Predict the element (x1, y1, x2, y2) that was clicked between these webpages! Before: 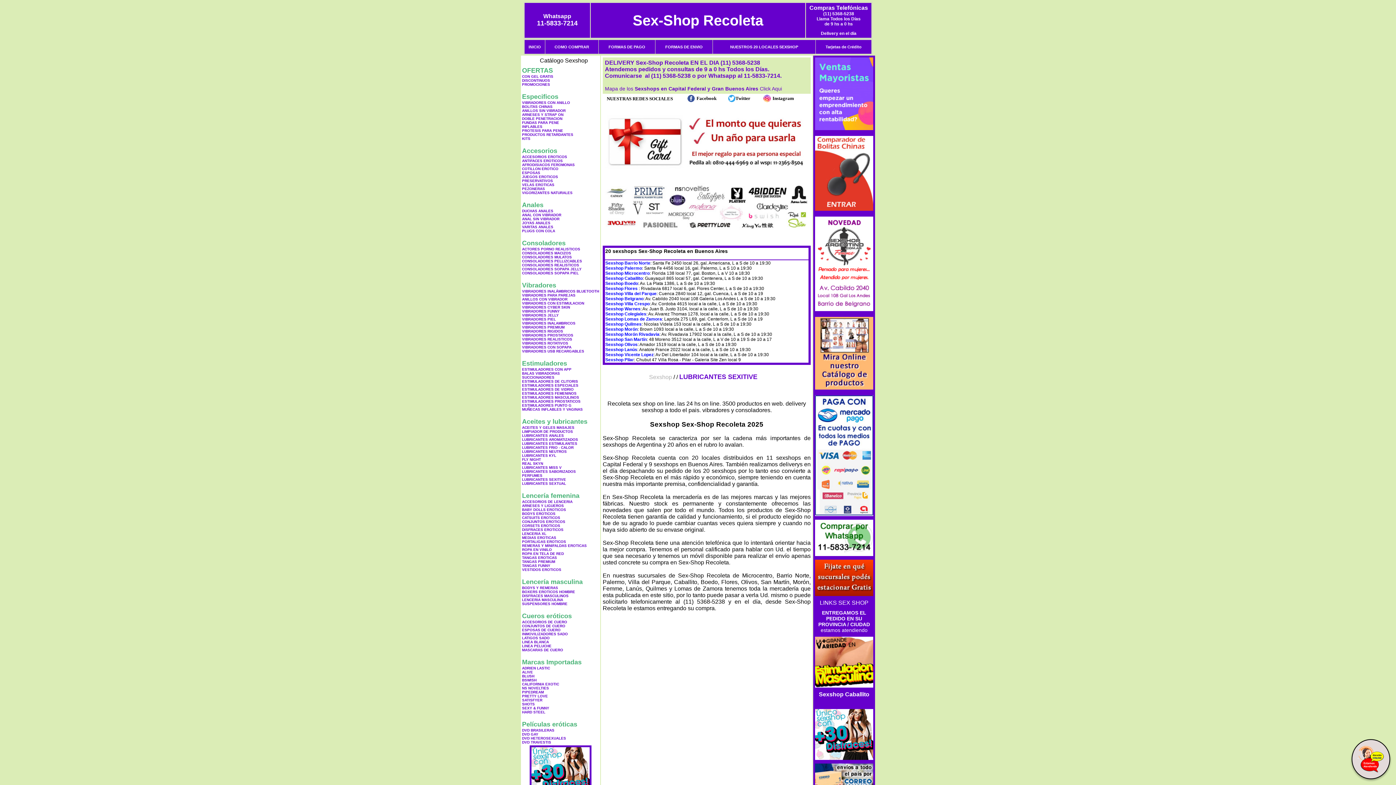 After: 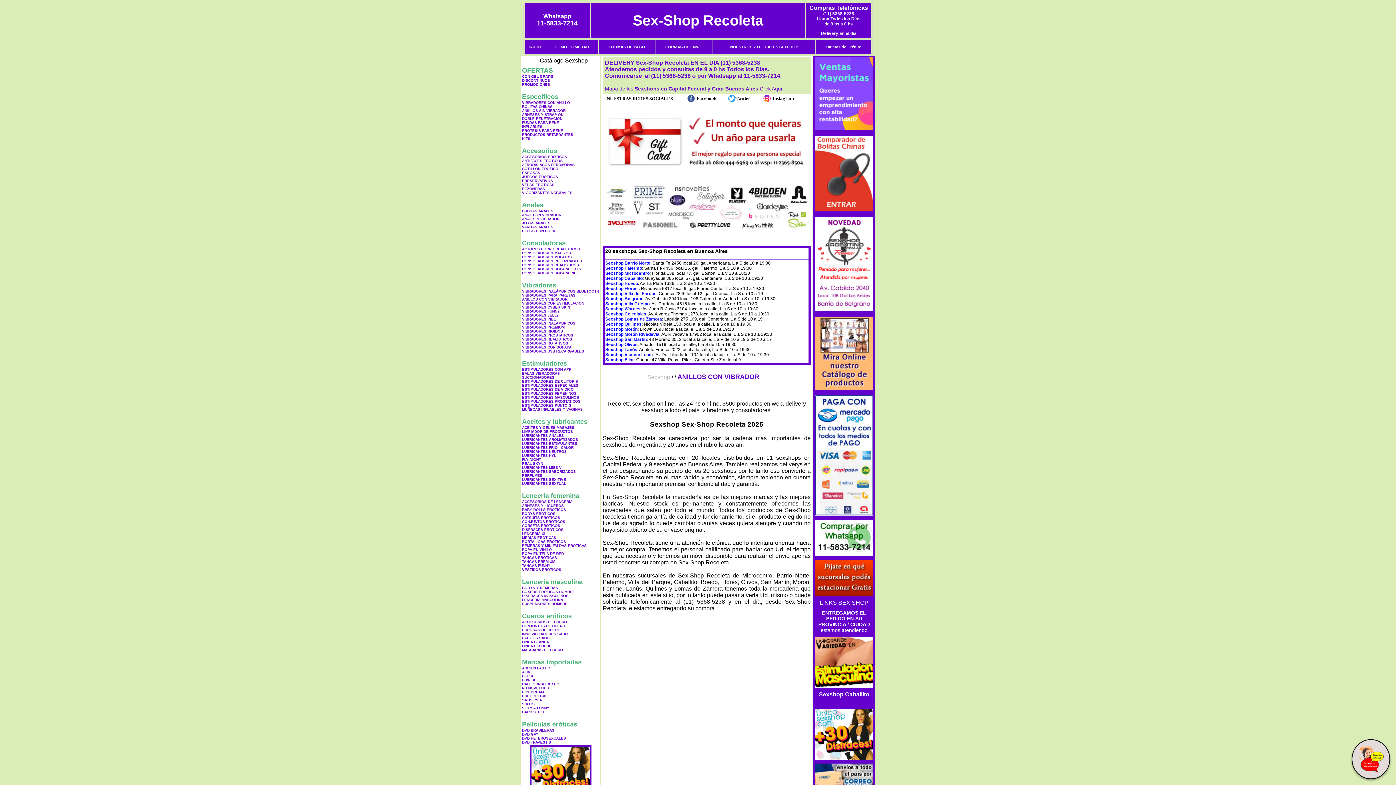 Action: label: ANILLOS CON VIBRADOR bbox: (522, 297, 567, 301)